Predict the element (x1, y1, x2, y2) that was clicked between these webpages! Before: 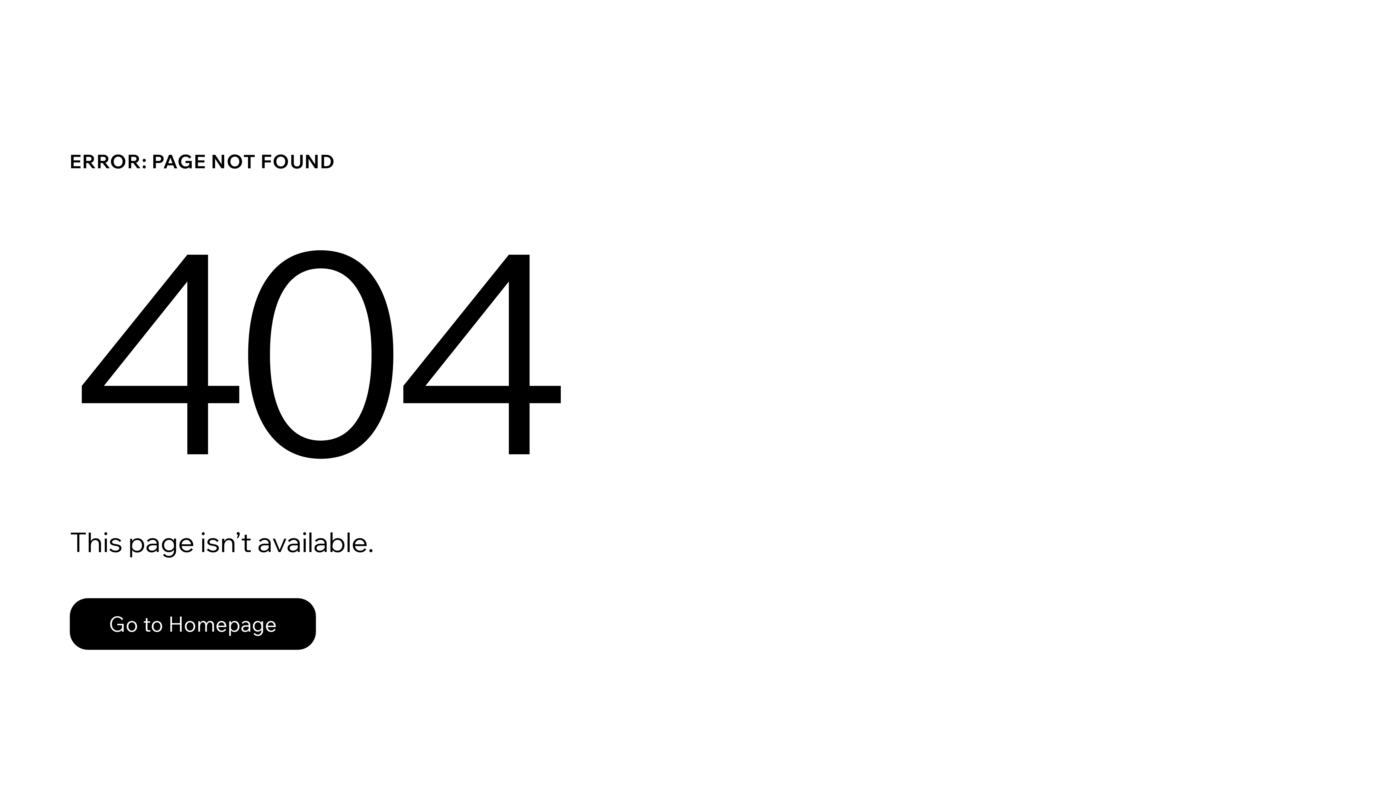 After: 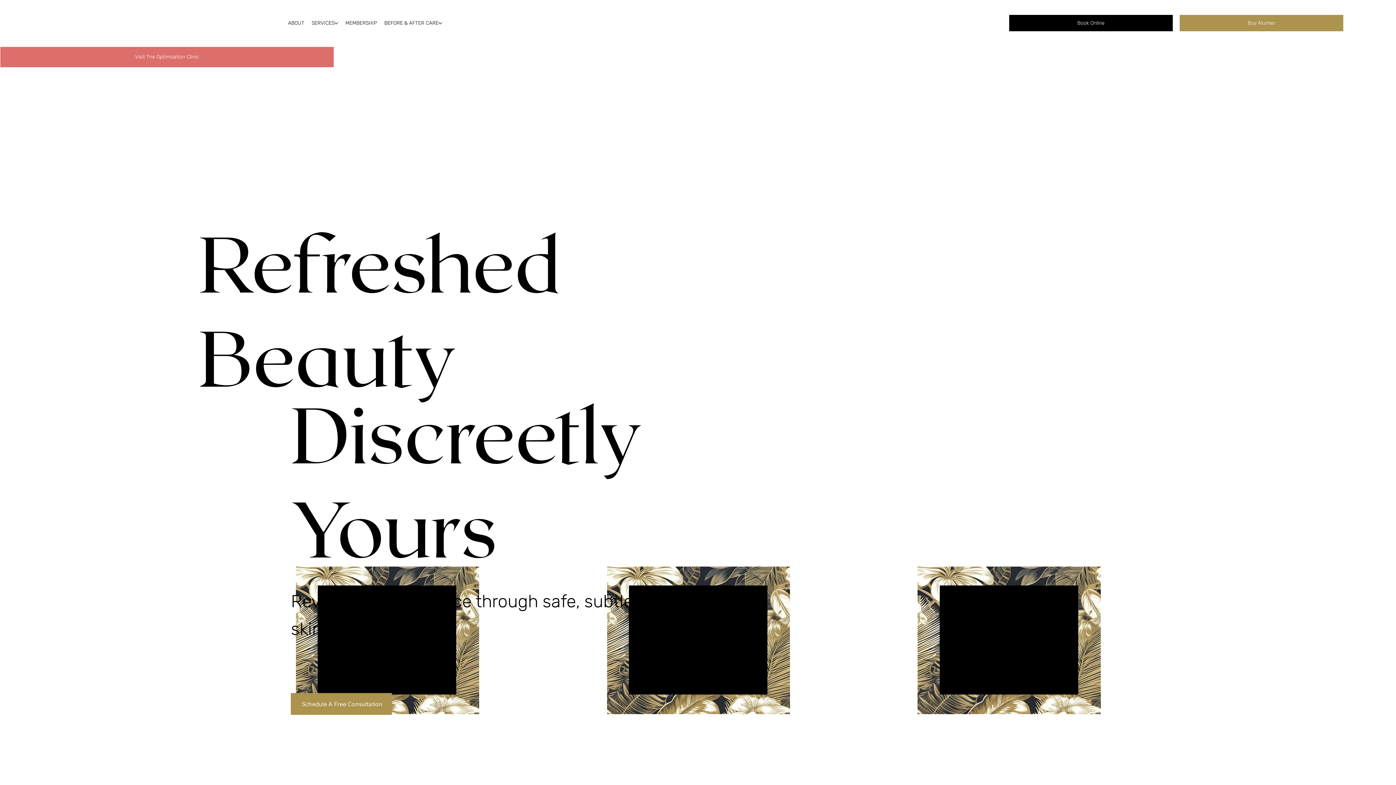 Action: bbox: (69, 598, 316, 650) label: Go to Homepage